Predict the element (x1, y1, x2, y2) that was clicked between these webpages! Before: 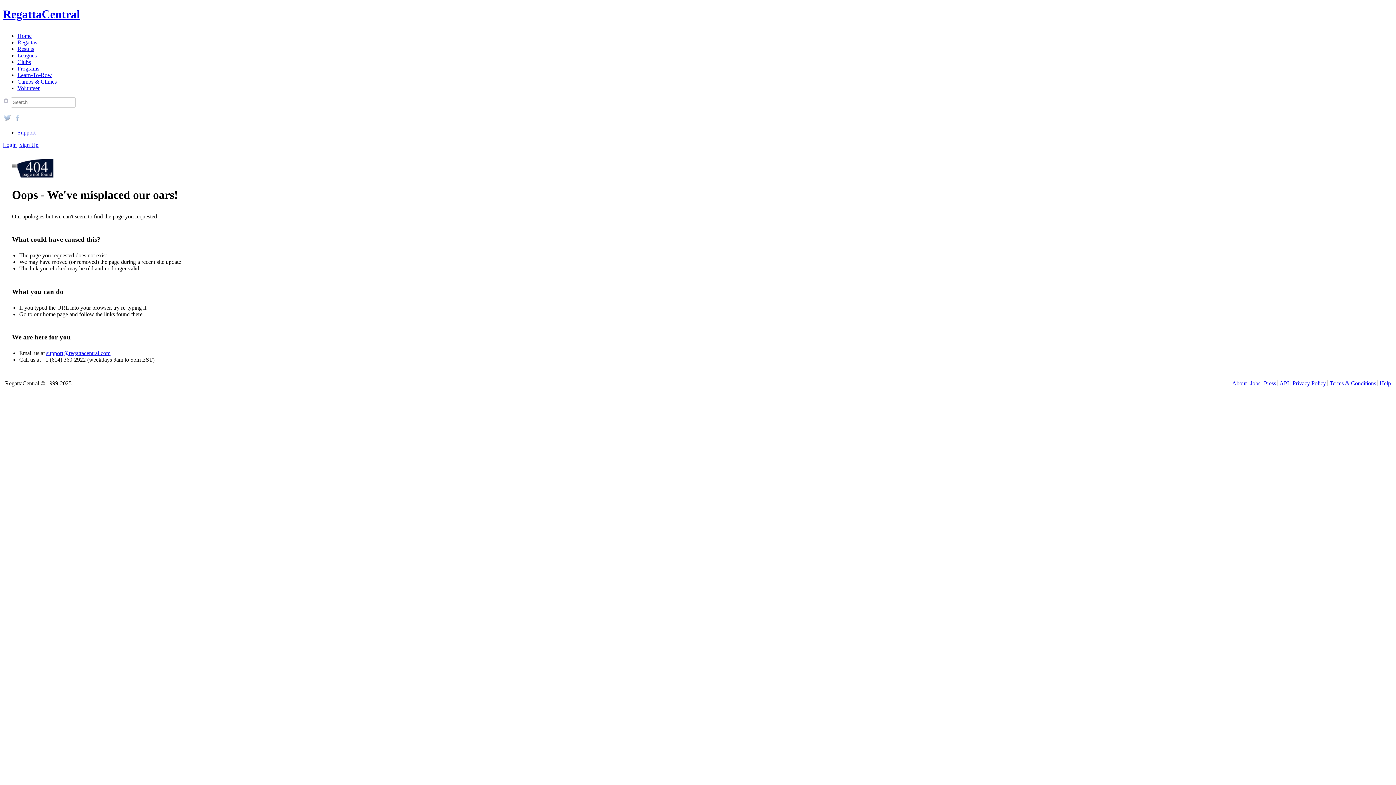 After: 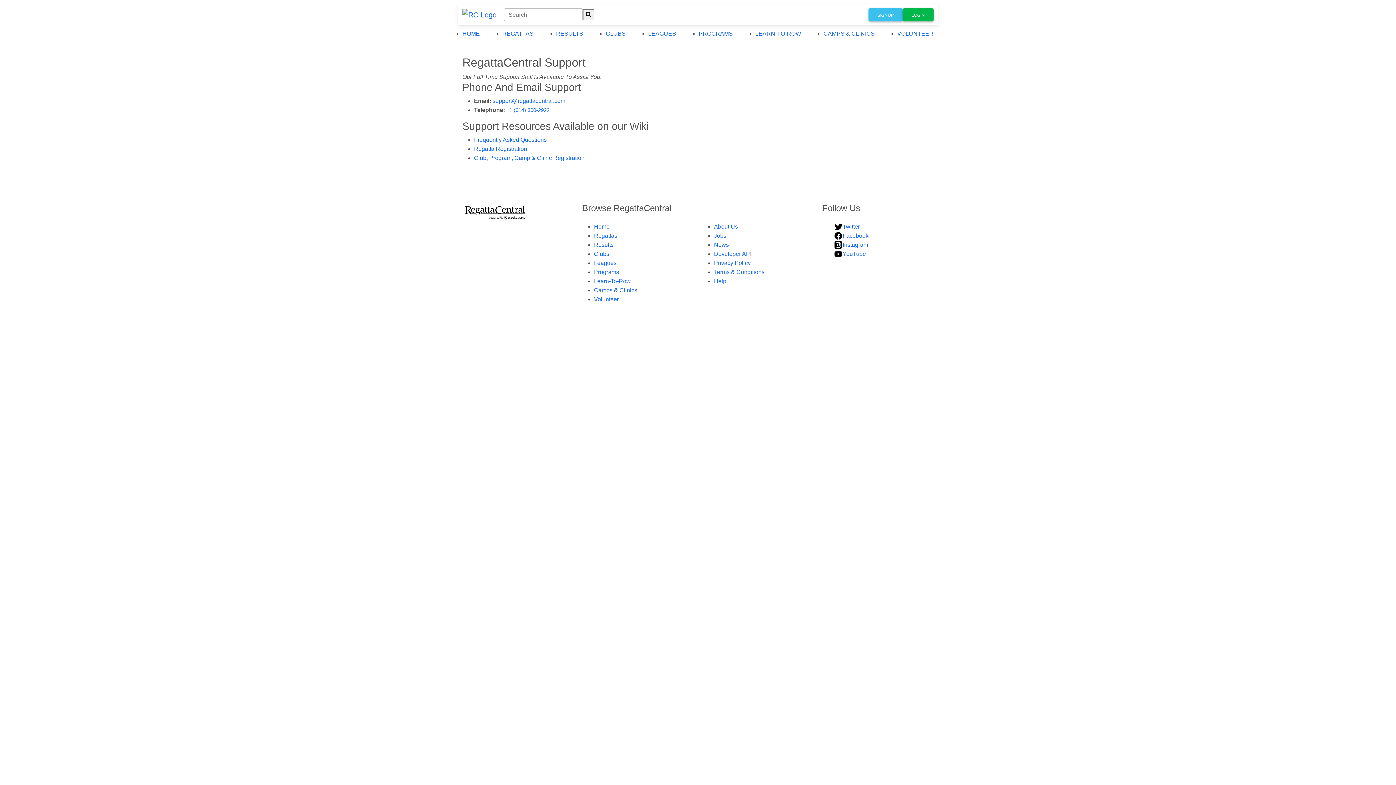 Action: bbox: (17, 129, 35, 135) label: Support